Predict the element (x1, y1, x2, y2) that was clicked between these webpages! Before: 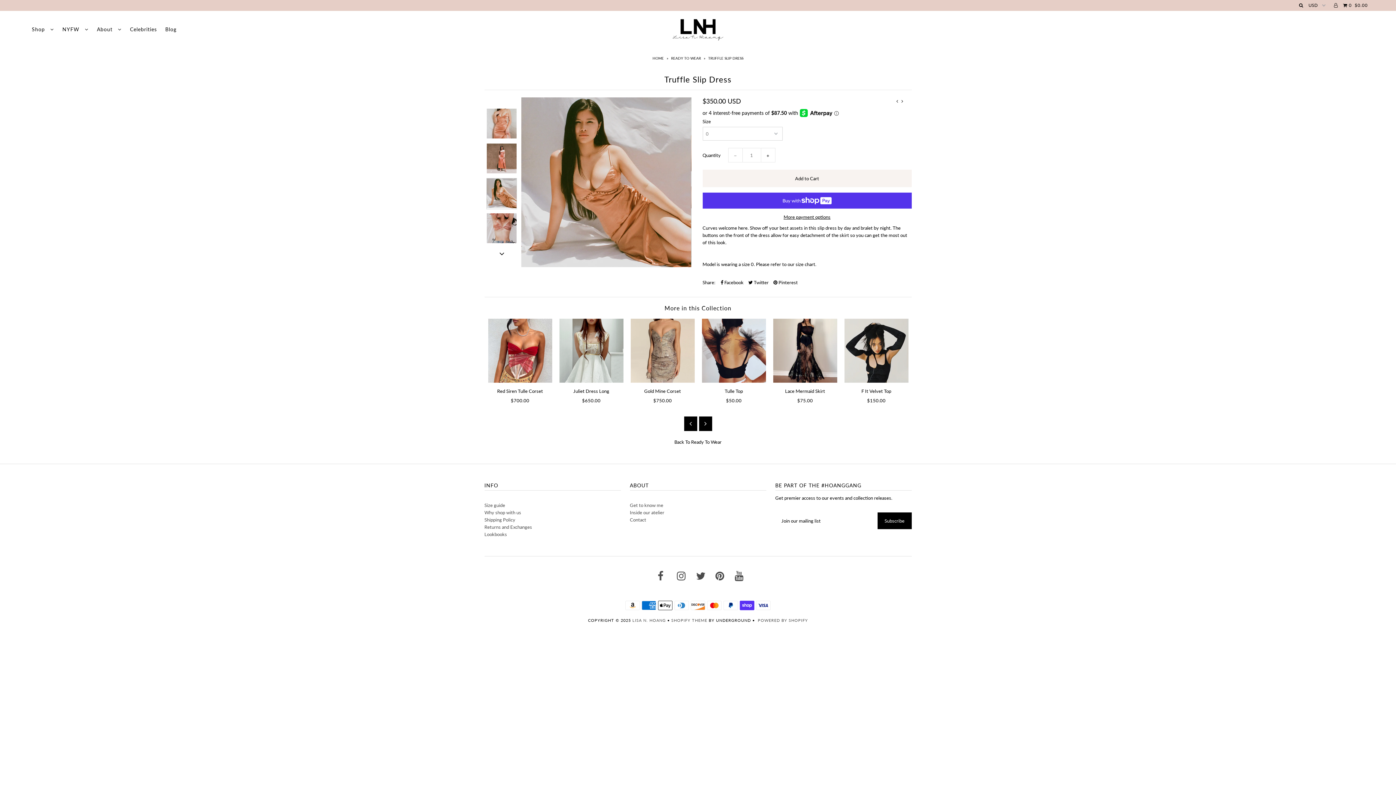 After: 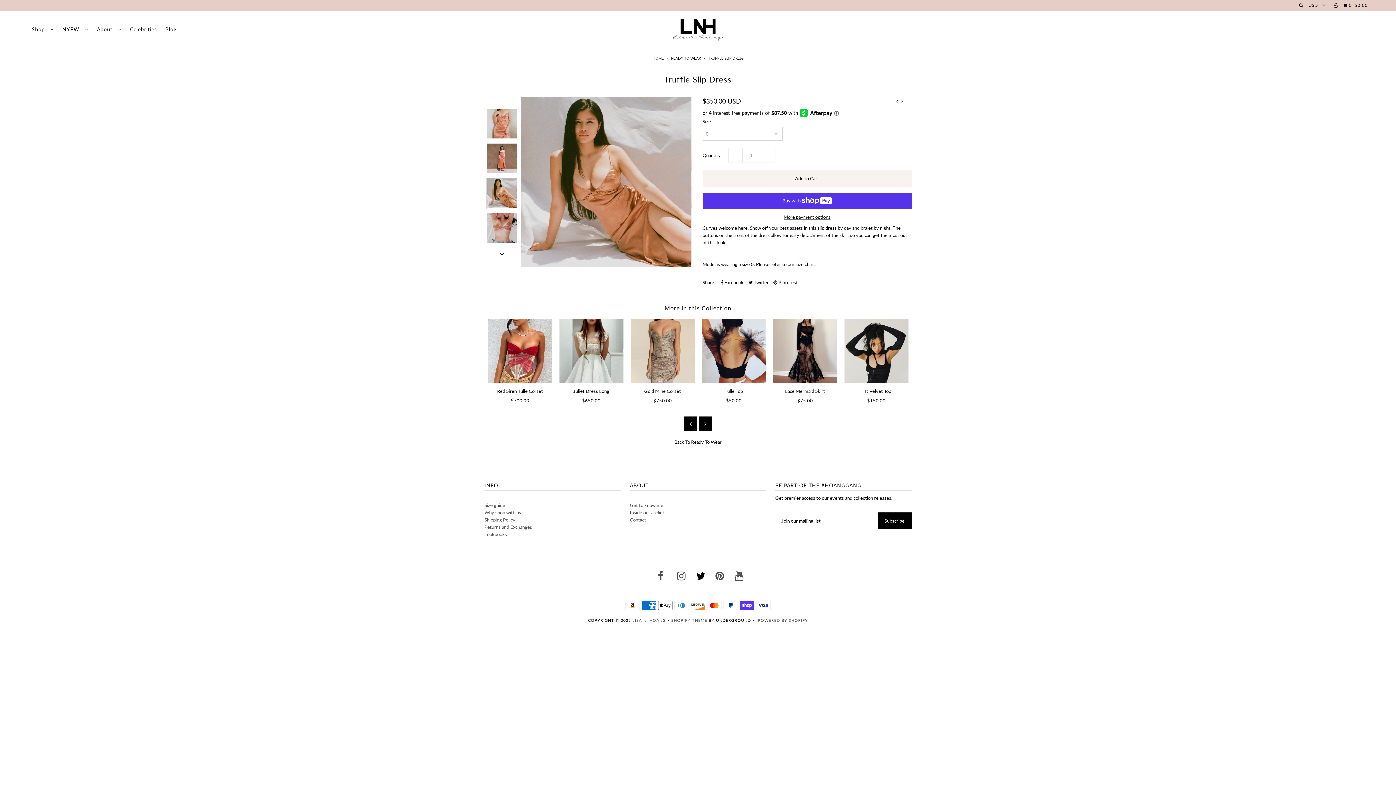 Action: bbox: (696, 575, 705, 581)